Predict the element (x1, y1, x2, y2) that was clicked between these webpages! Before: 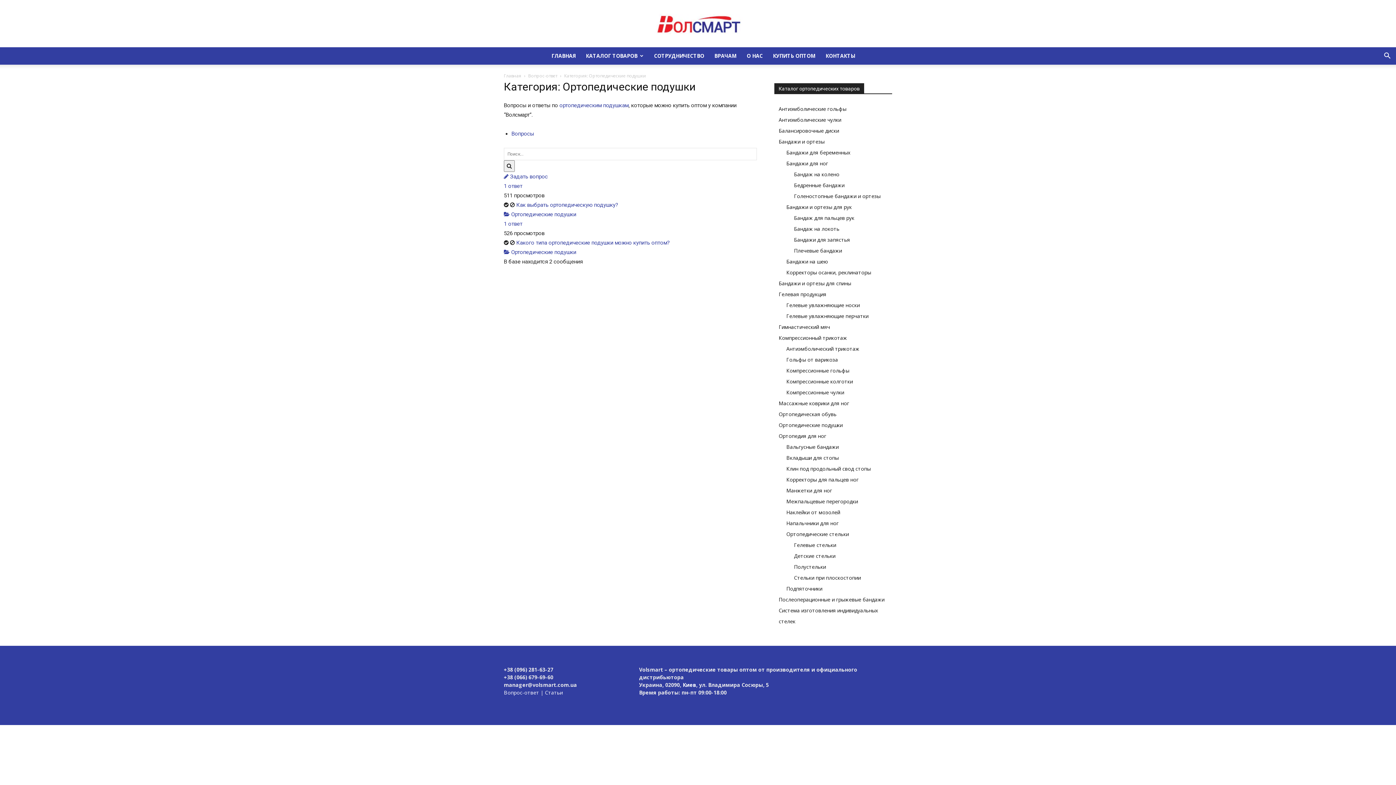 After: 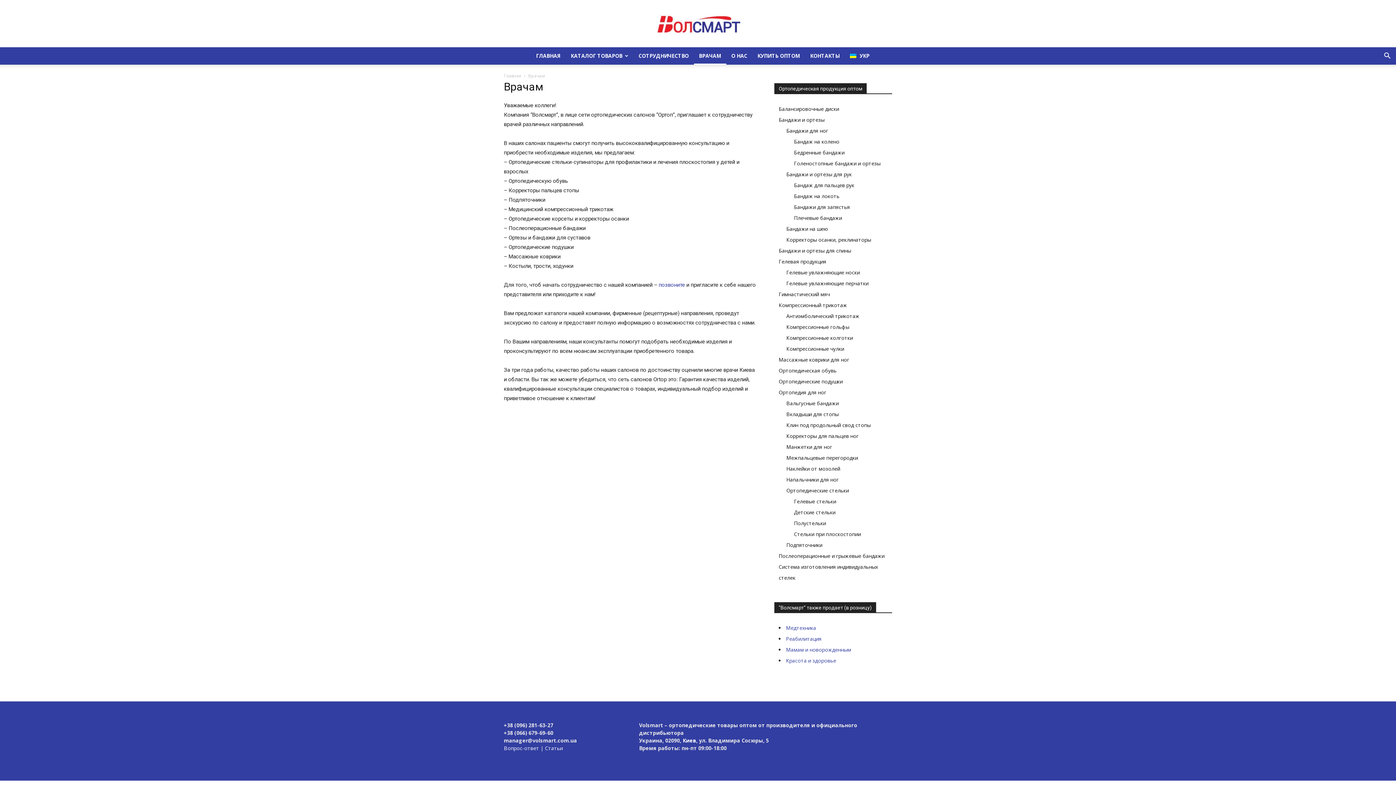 Action: label: ВРАЧАМ bbox: (706, 47, 738, 64)